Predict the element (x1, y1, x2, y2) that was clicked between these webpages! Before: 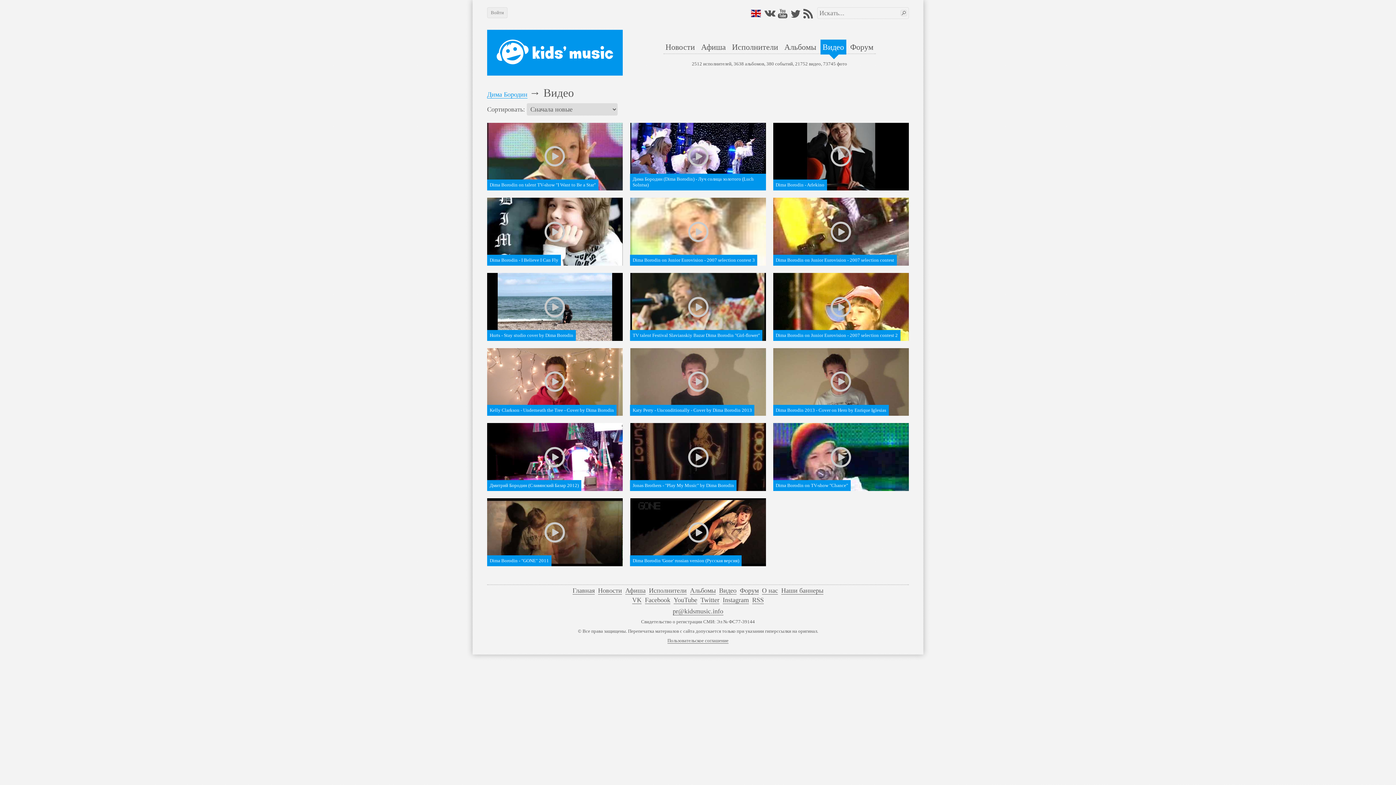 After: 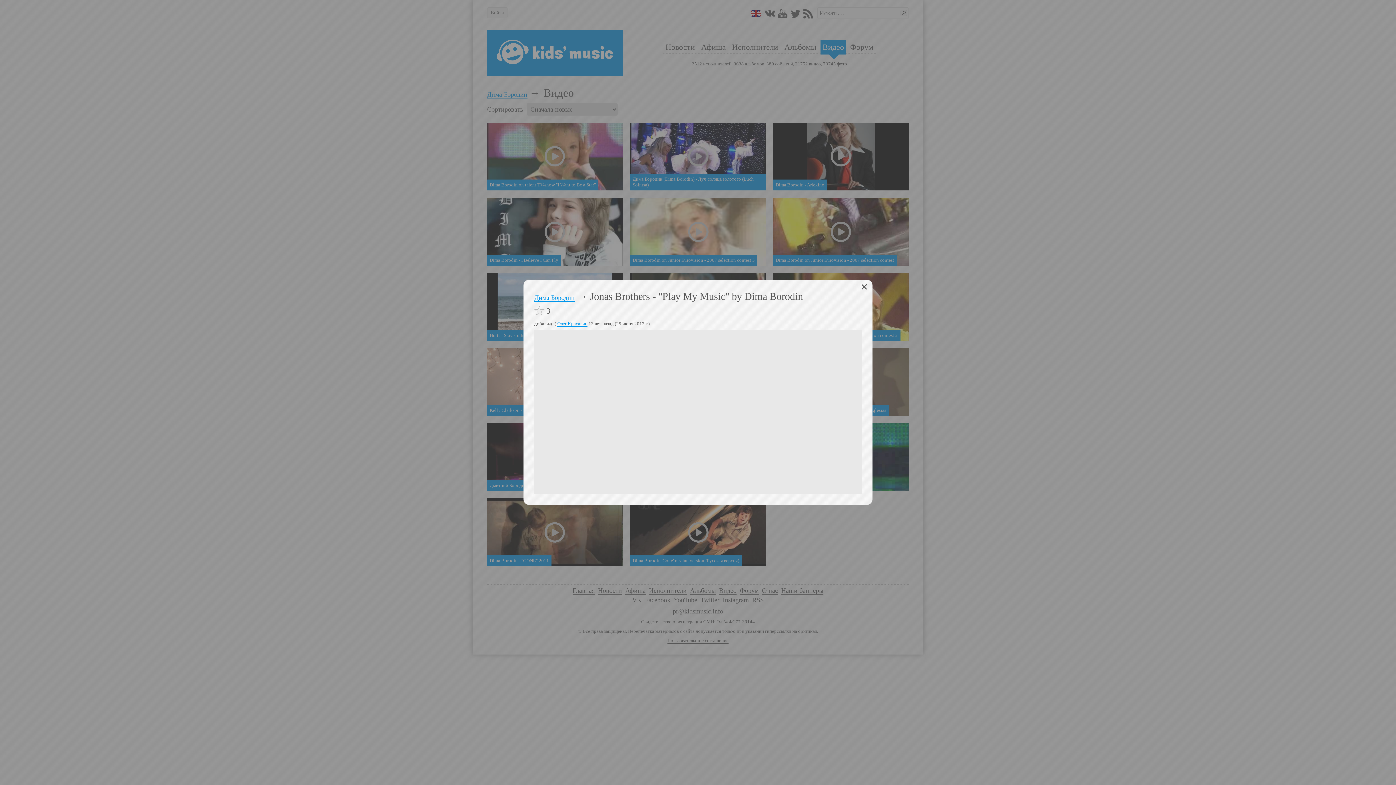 Action: label: Jonas Brothers - "Play My Music" by Dima Borodin bbox: (626, 423, 769, 491)